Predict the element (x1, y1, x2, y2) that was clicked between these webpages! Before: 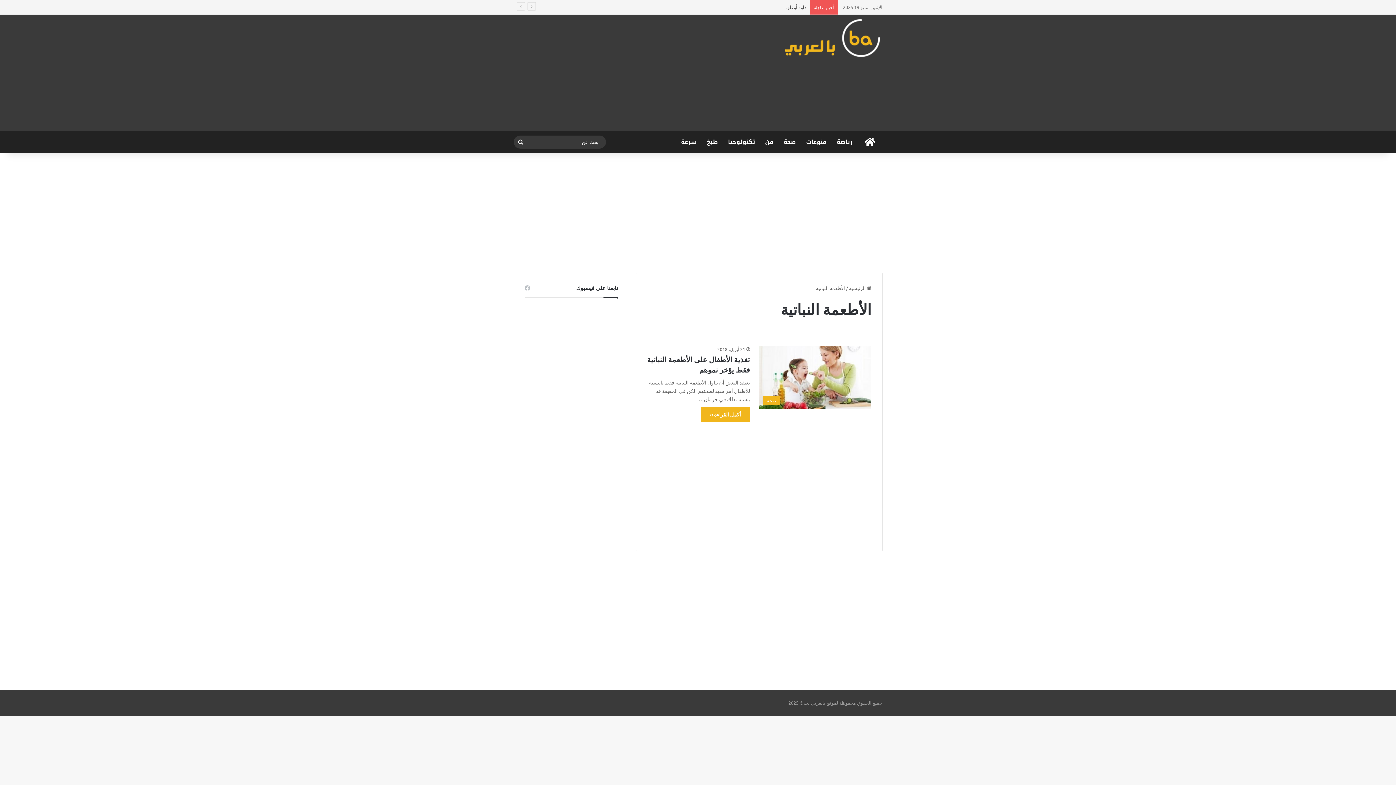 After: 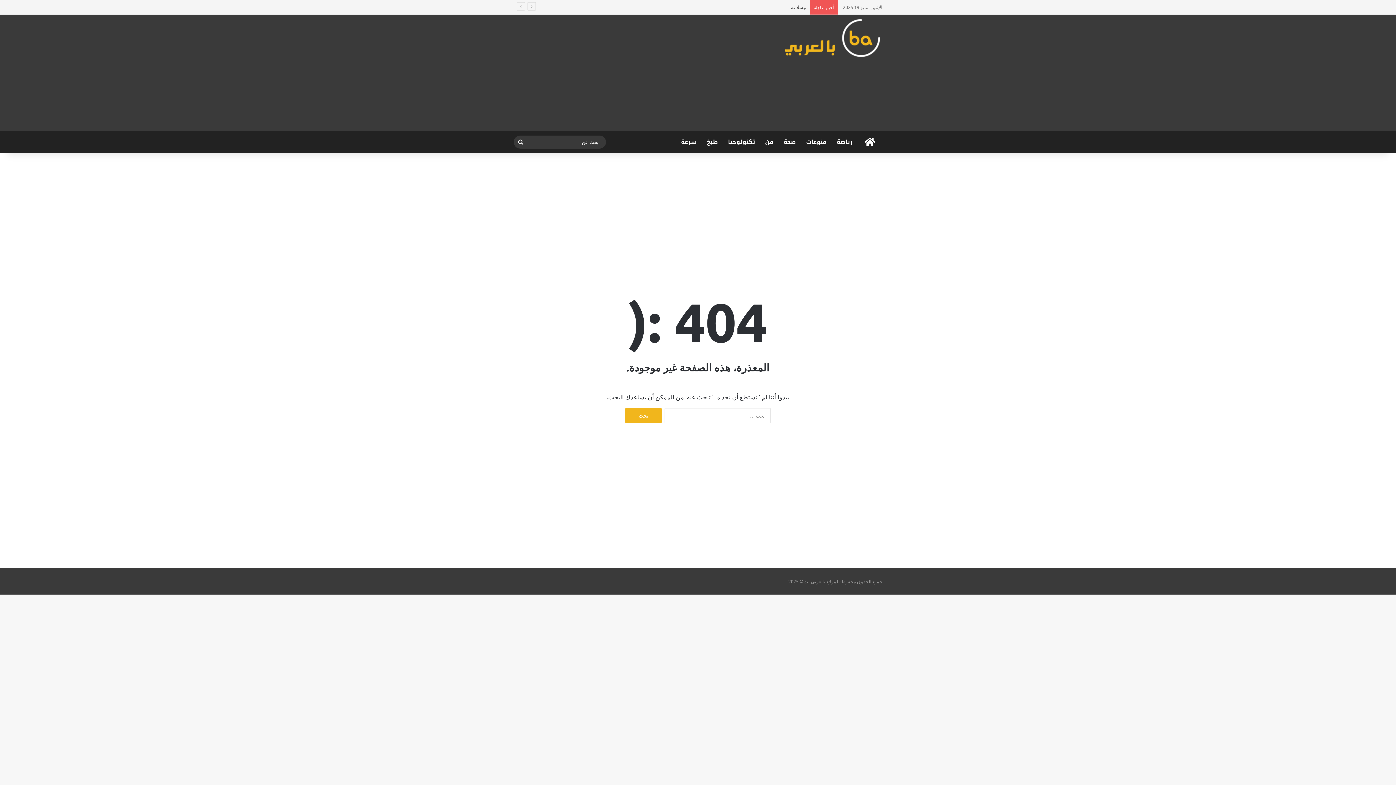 Action: bbox: (831, 131, 857, 153) label: رياضة